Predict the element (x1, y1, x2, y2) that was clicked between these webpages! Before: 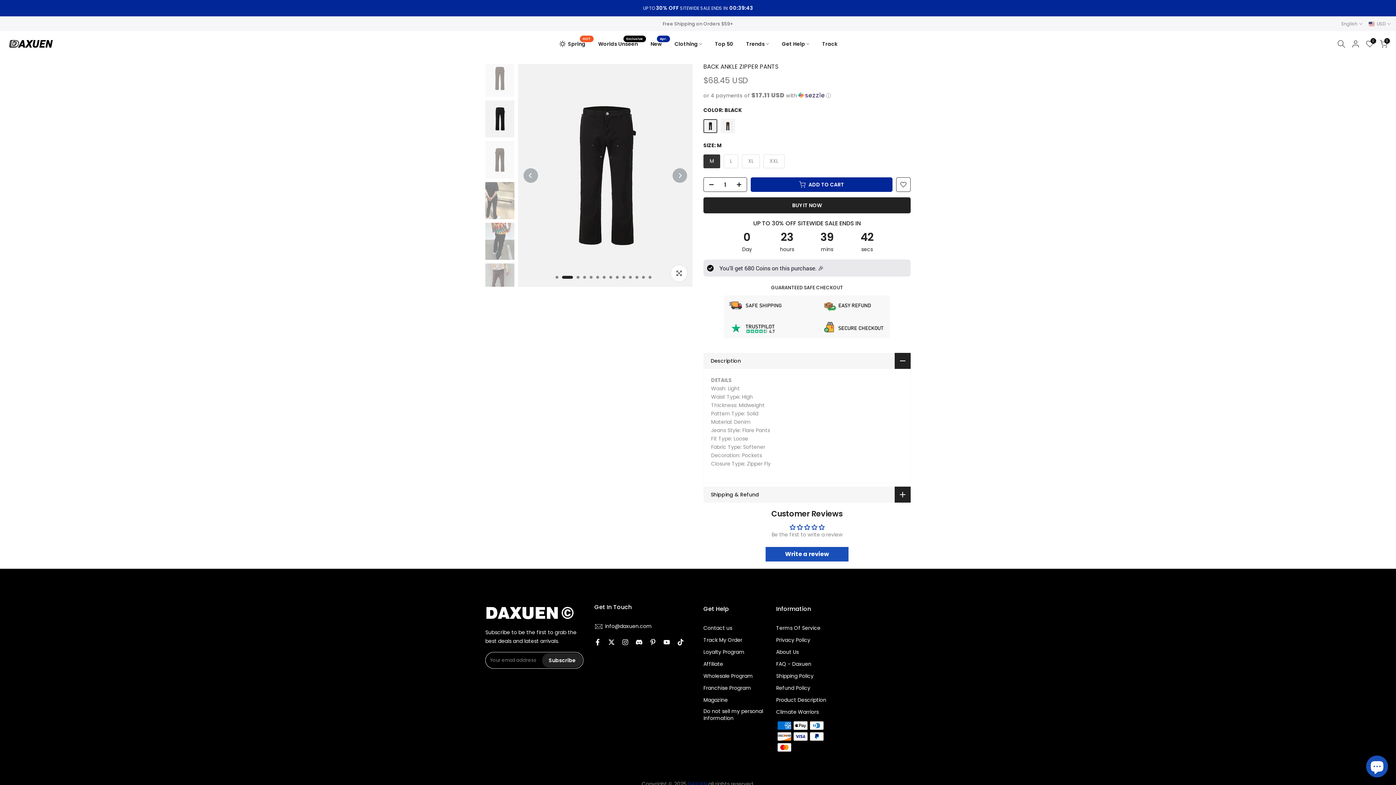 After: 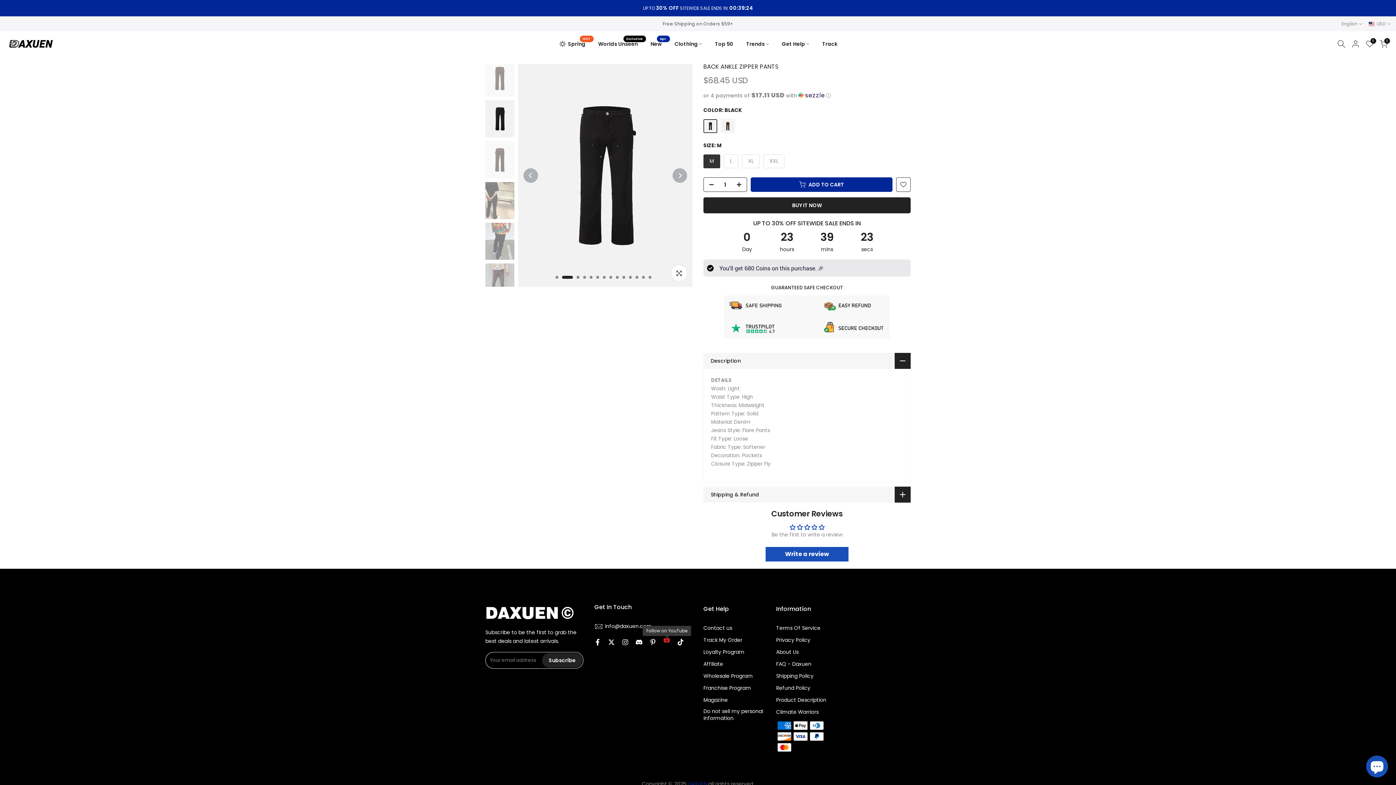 Action: bbox: (663, 638, 670, 647)